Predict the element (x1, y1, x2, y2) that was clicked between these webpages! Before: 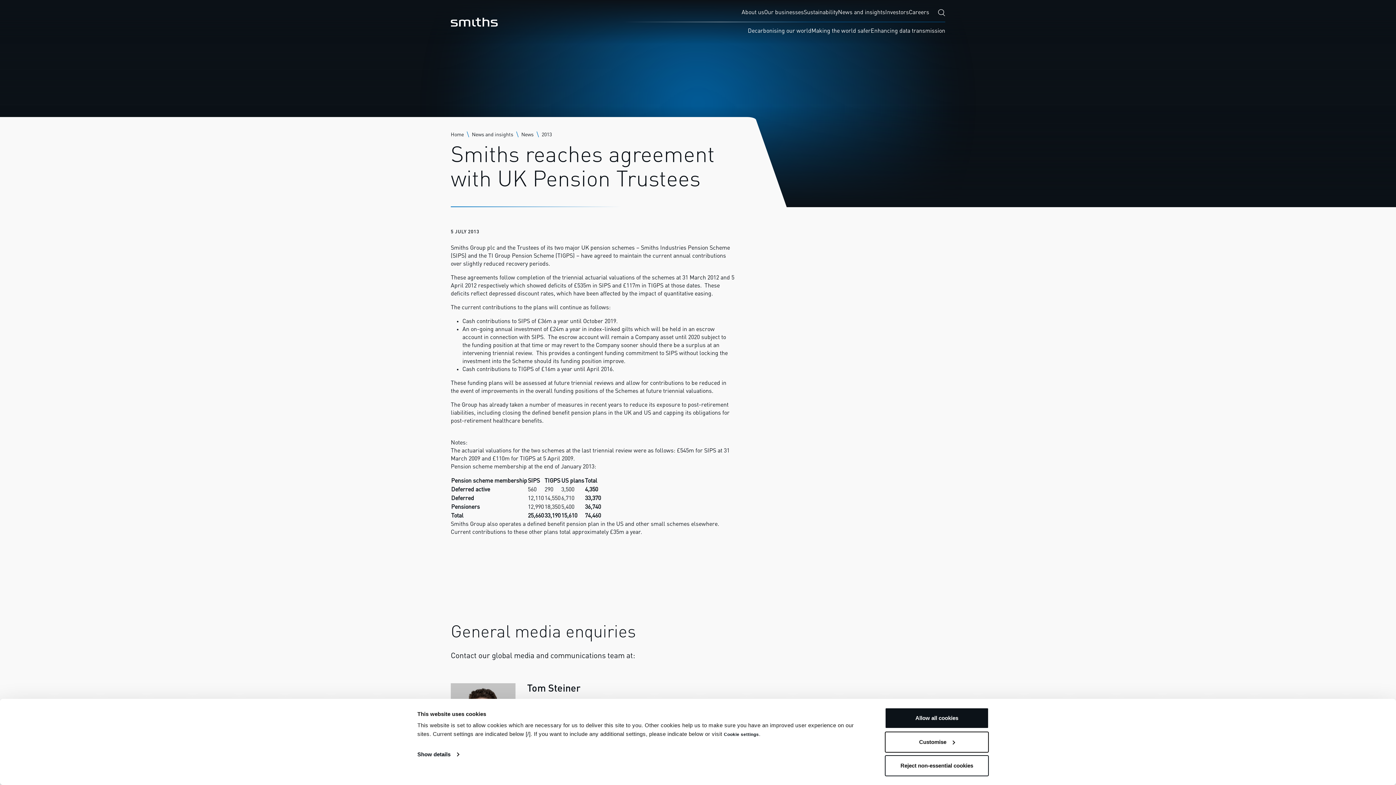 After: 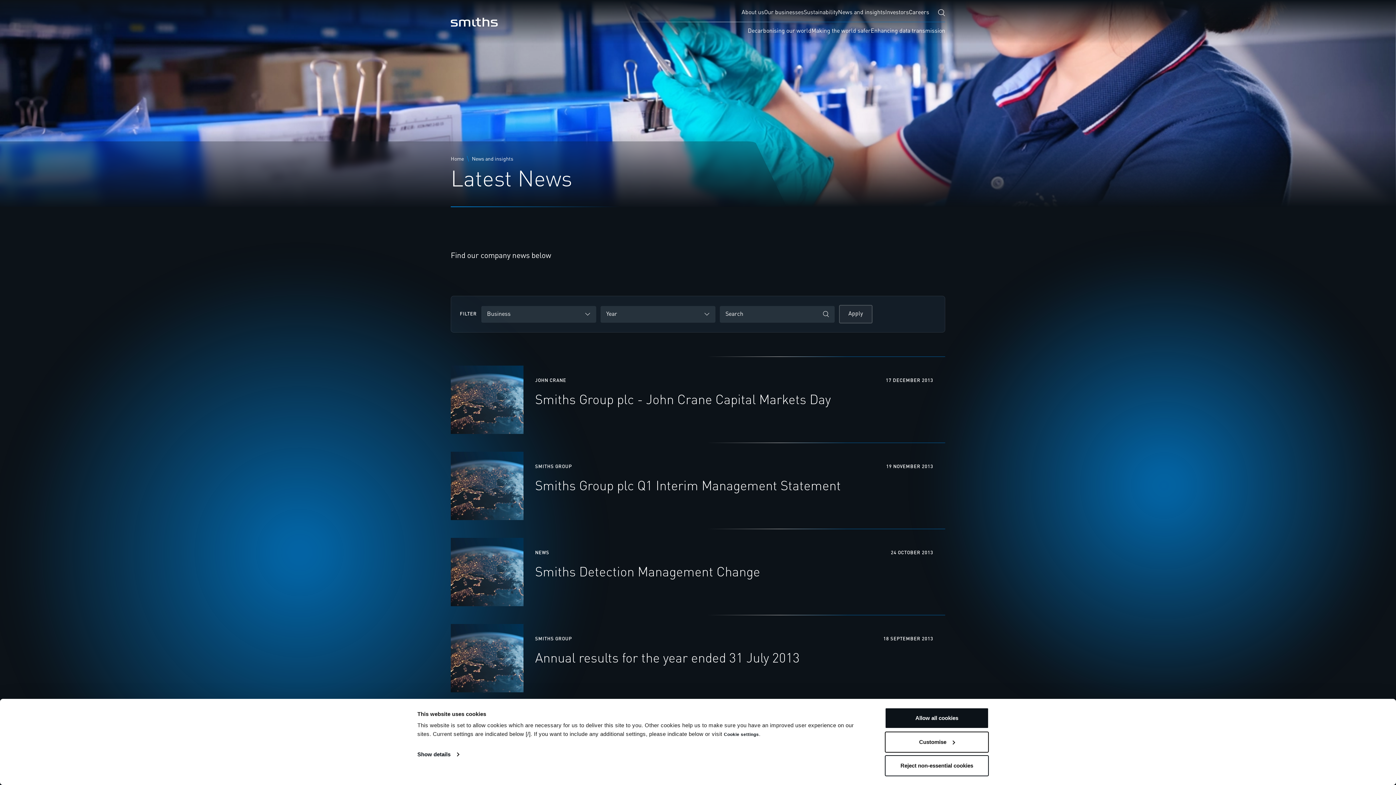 Action: label: 2013 bbox: (541, 132, 552, 137)